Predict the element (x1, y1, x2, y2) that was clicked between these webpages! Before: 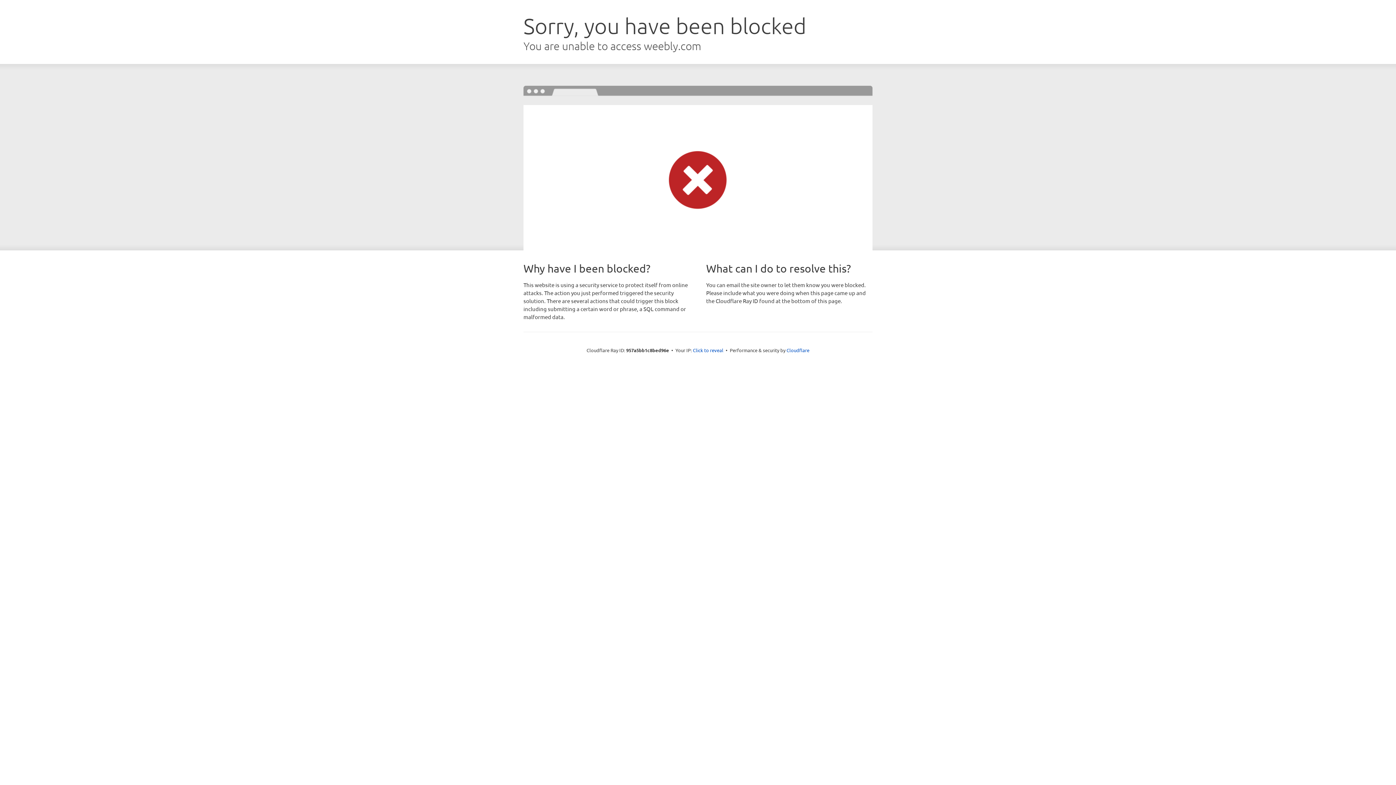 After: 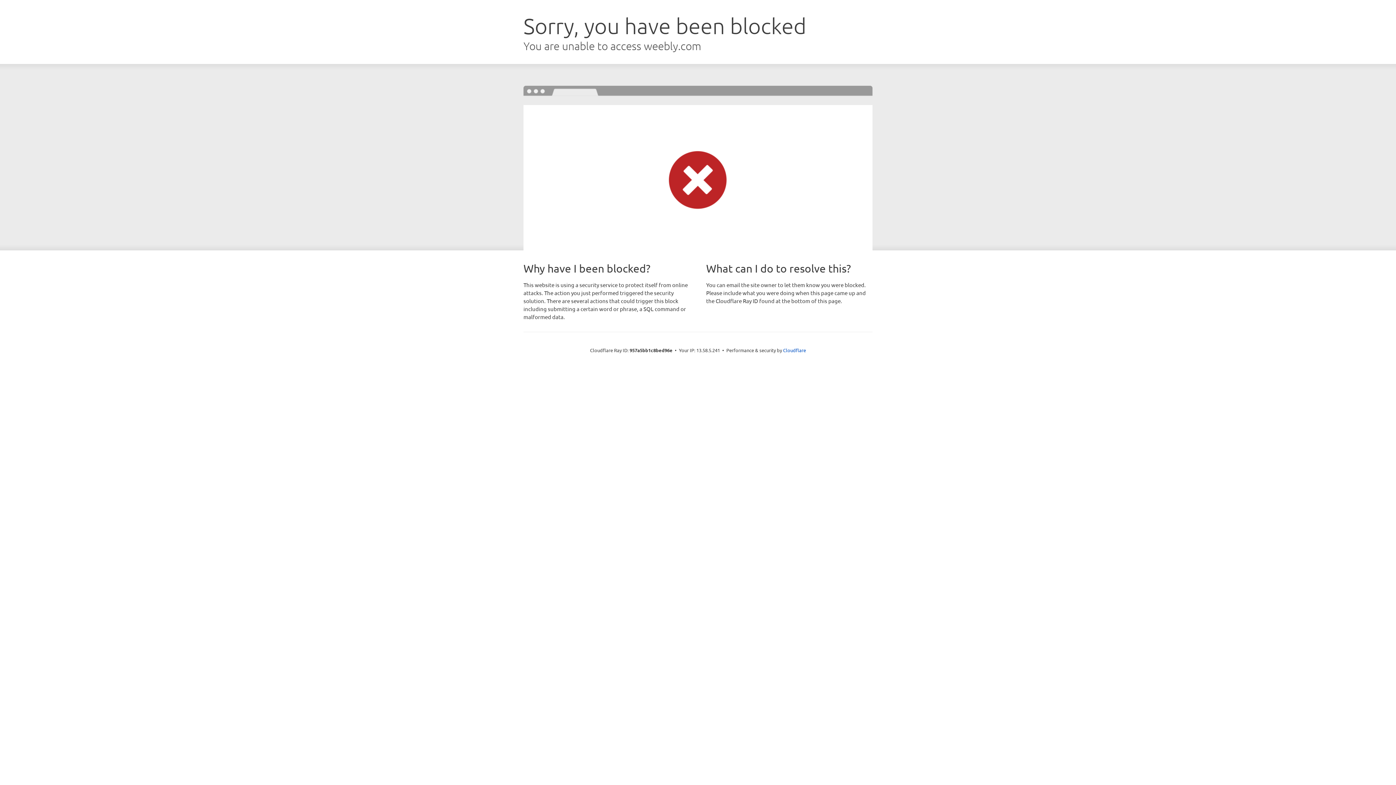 Action: label: Click to reveal bbox: (693, 346, 723, 353)